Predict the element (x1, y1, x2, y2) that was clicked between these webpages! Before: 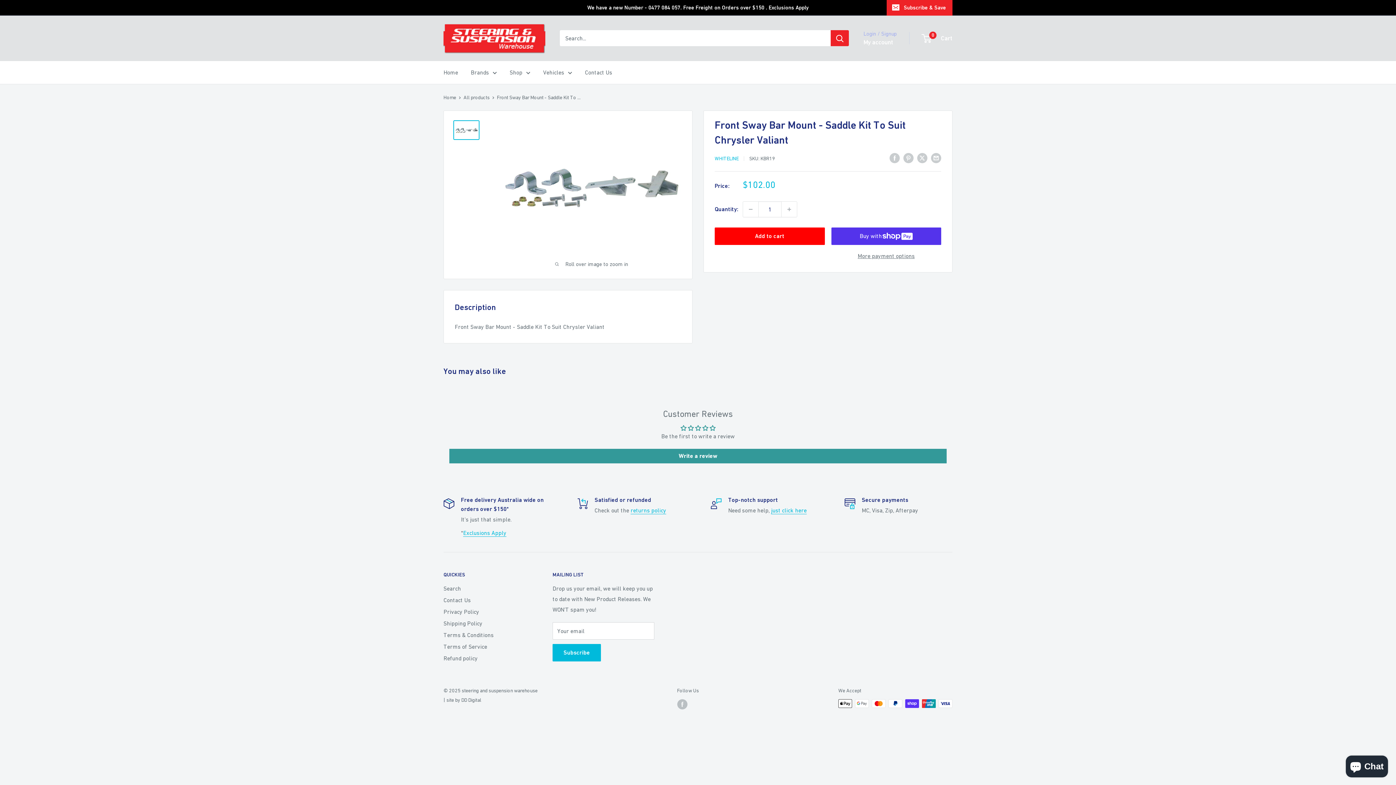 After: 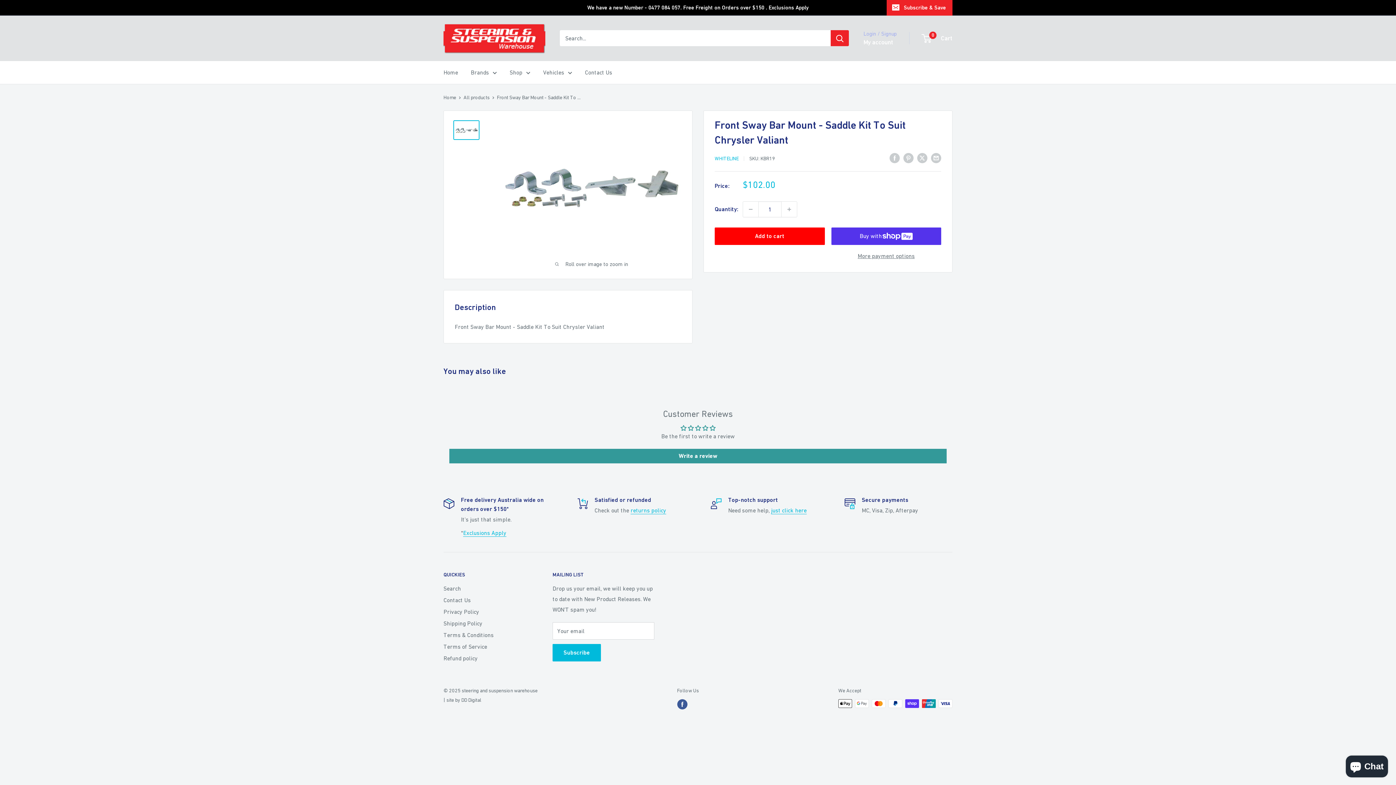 Action: label: Follow us on Facebook bbox: (677, 699, 687, 709)